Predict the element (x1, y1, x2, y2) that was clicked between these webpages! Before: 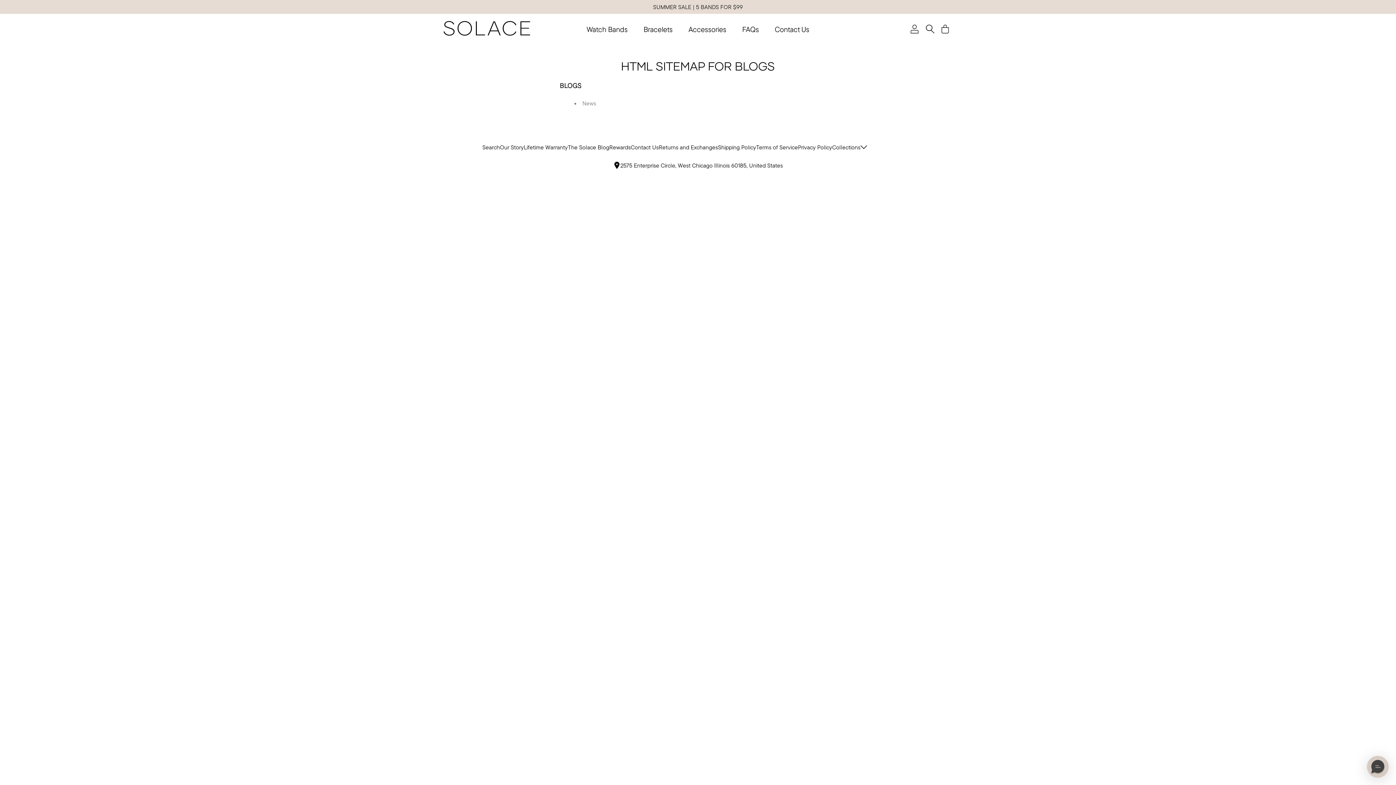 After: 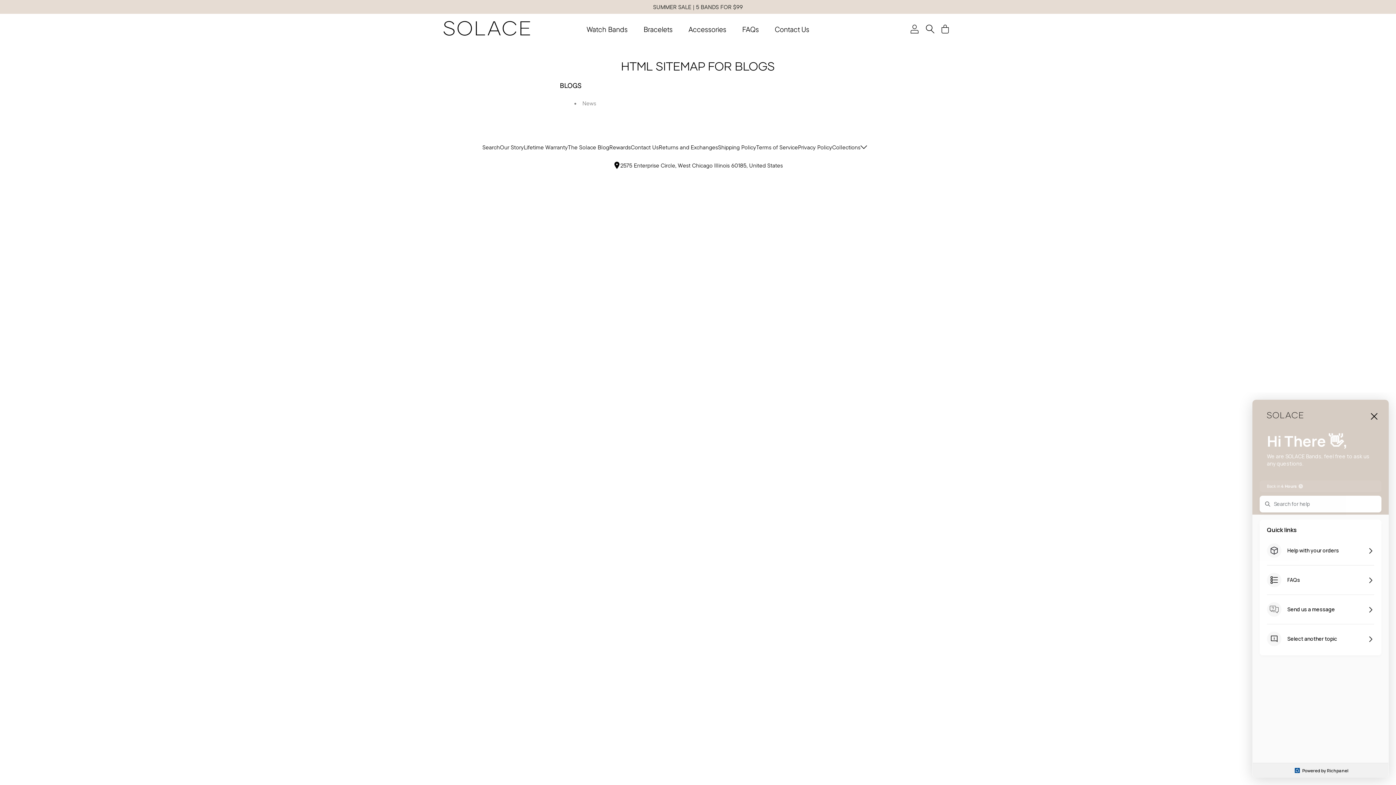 Action: label: Messenger Dummy Widget bbox: (1367, 756, 1389, 778)